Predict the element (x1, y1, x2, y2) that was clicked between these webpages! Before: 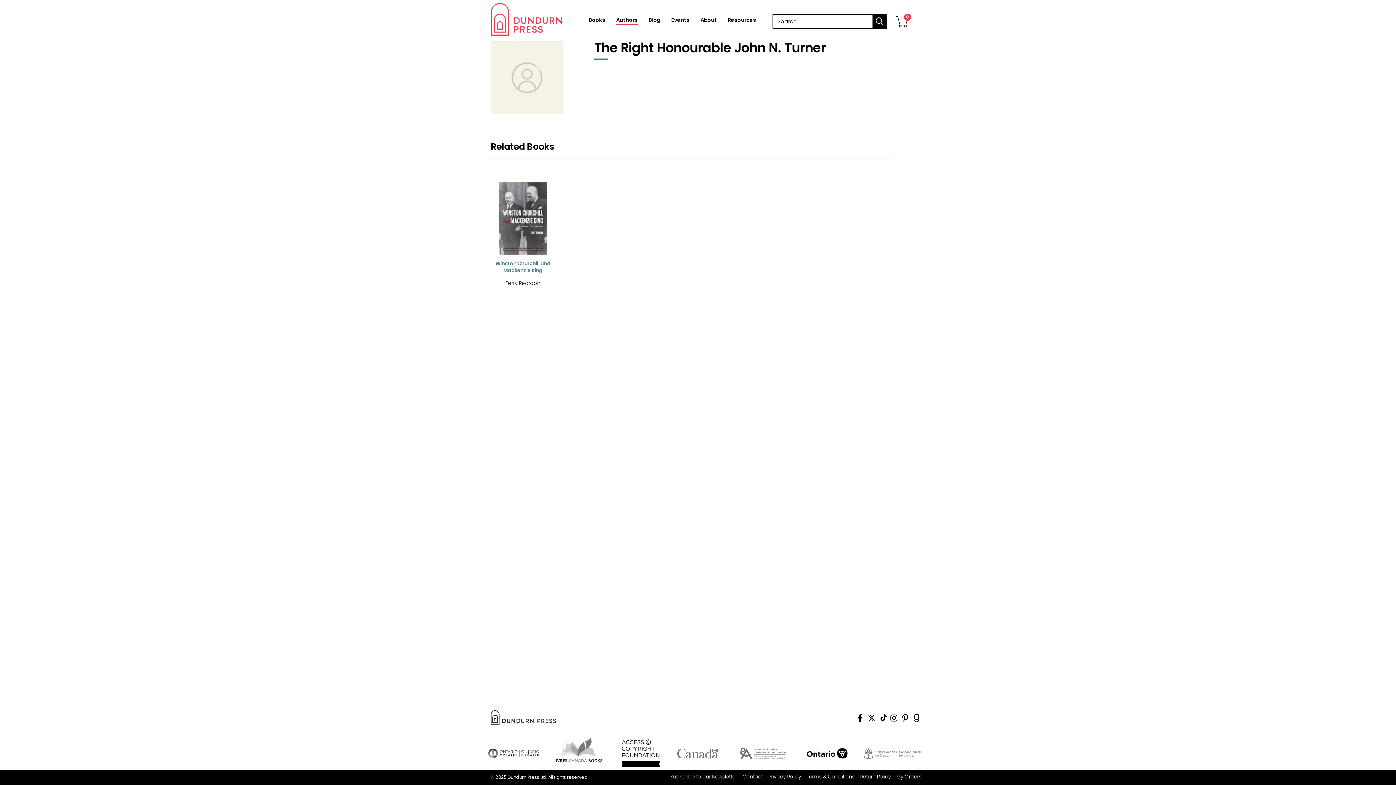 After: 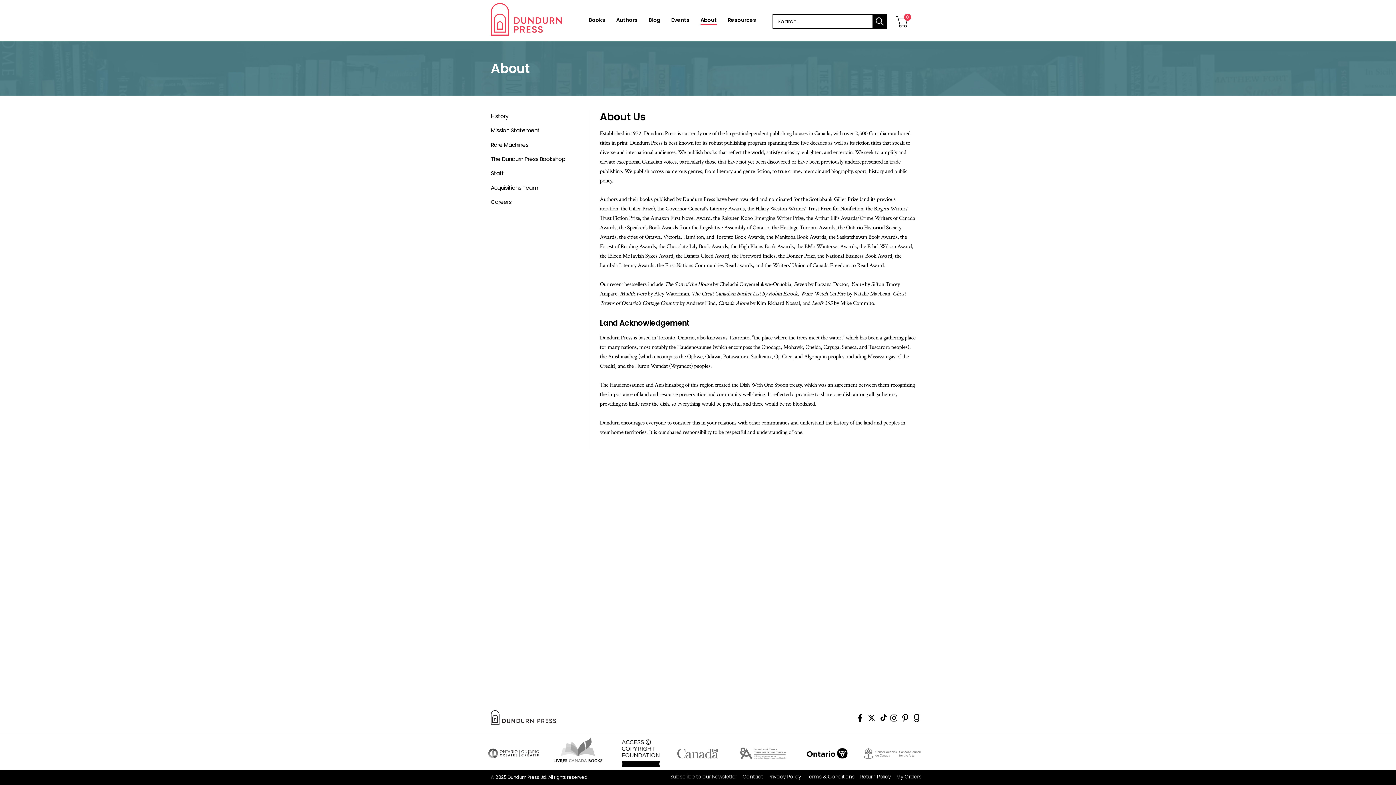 Action: bbox: (695, 12, 722, 29) label: About